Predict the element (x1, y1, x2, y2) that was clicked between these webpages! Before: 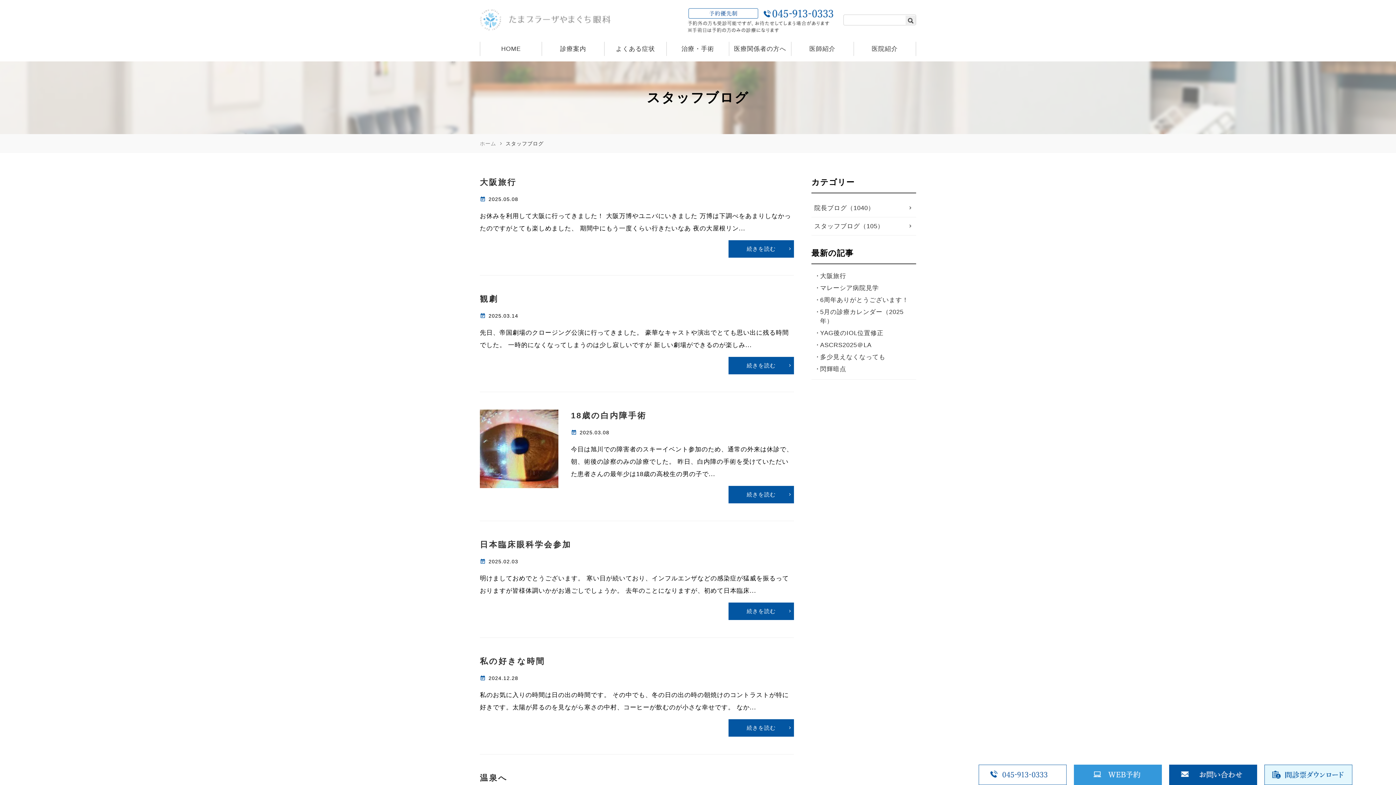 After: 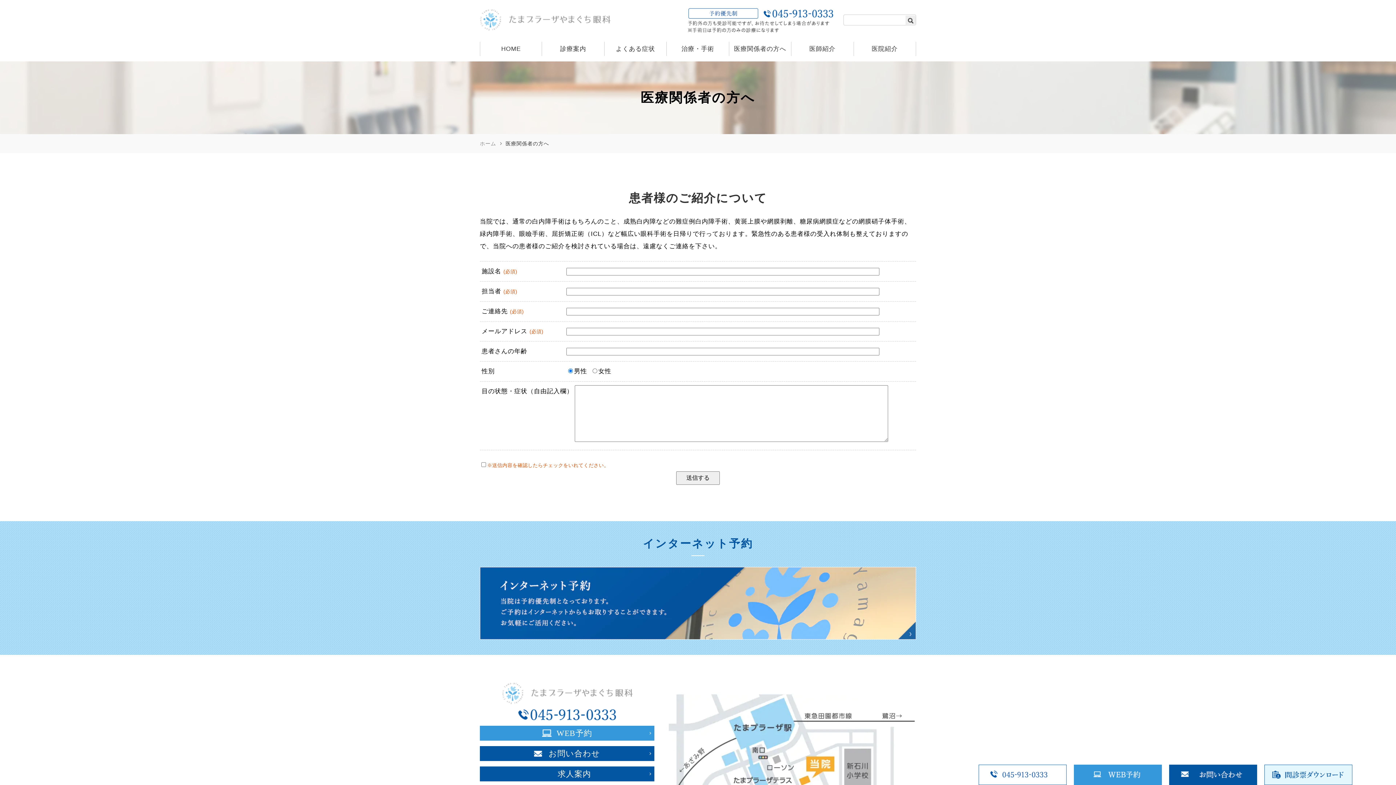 Action: label: 医療関係者の方へ bbox: (729, 41, 791, 55)